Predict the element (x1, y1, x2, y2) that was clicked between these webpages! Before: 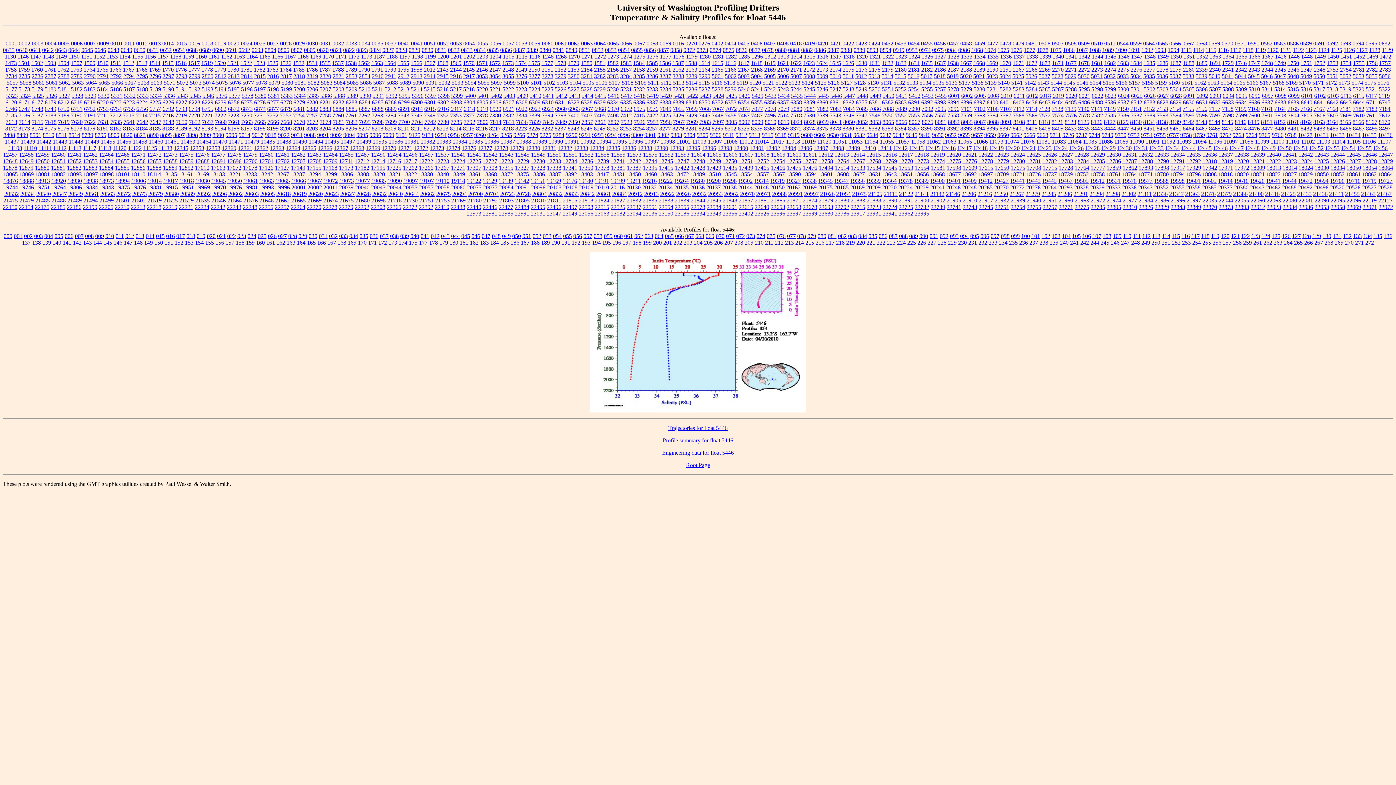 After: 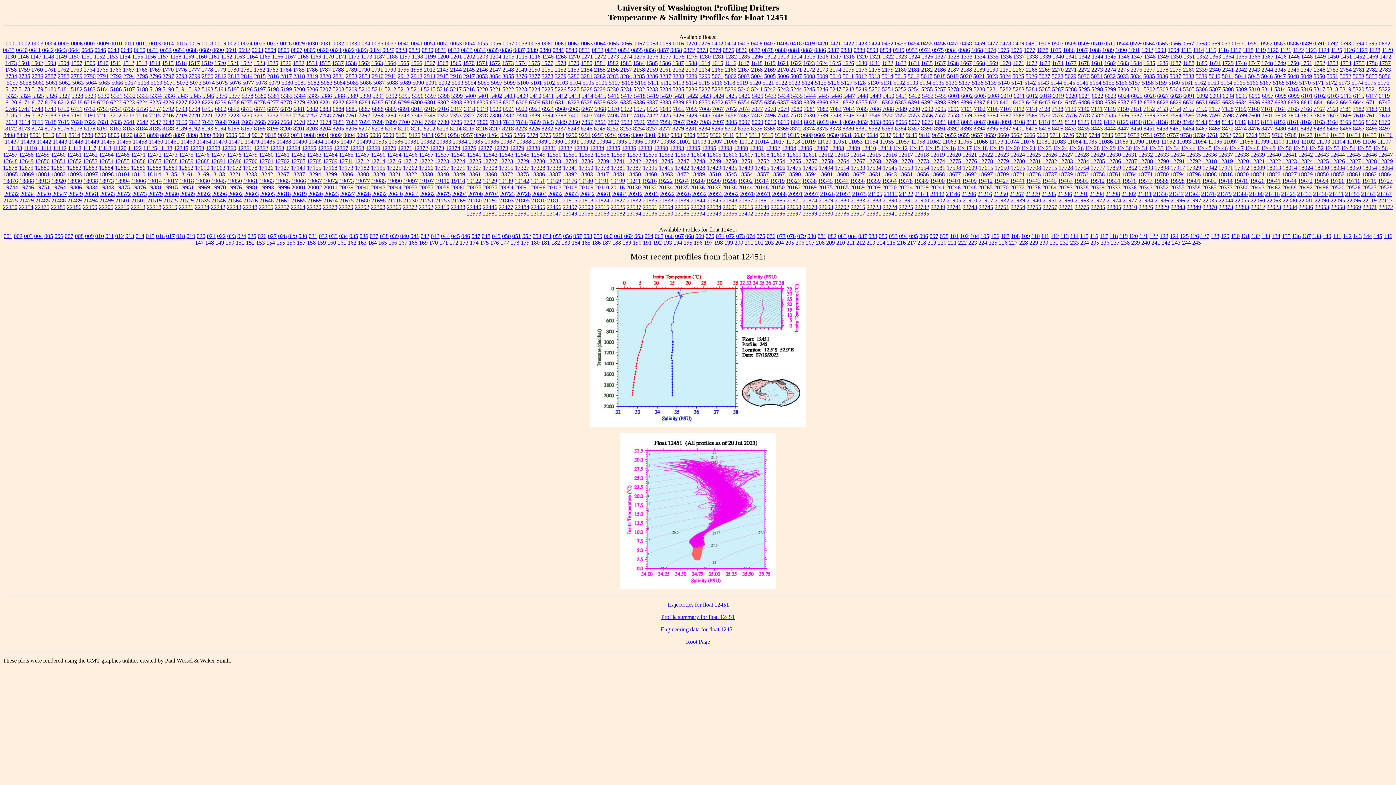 Action: bbox: (1293, 145, 1308, 151) label: 12451